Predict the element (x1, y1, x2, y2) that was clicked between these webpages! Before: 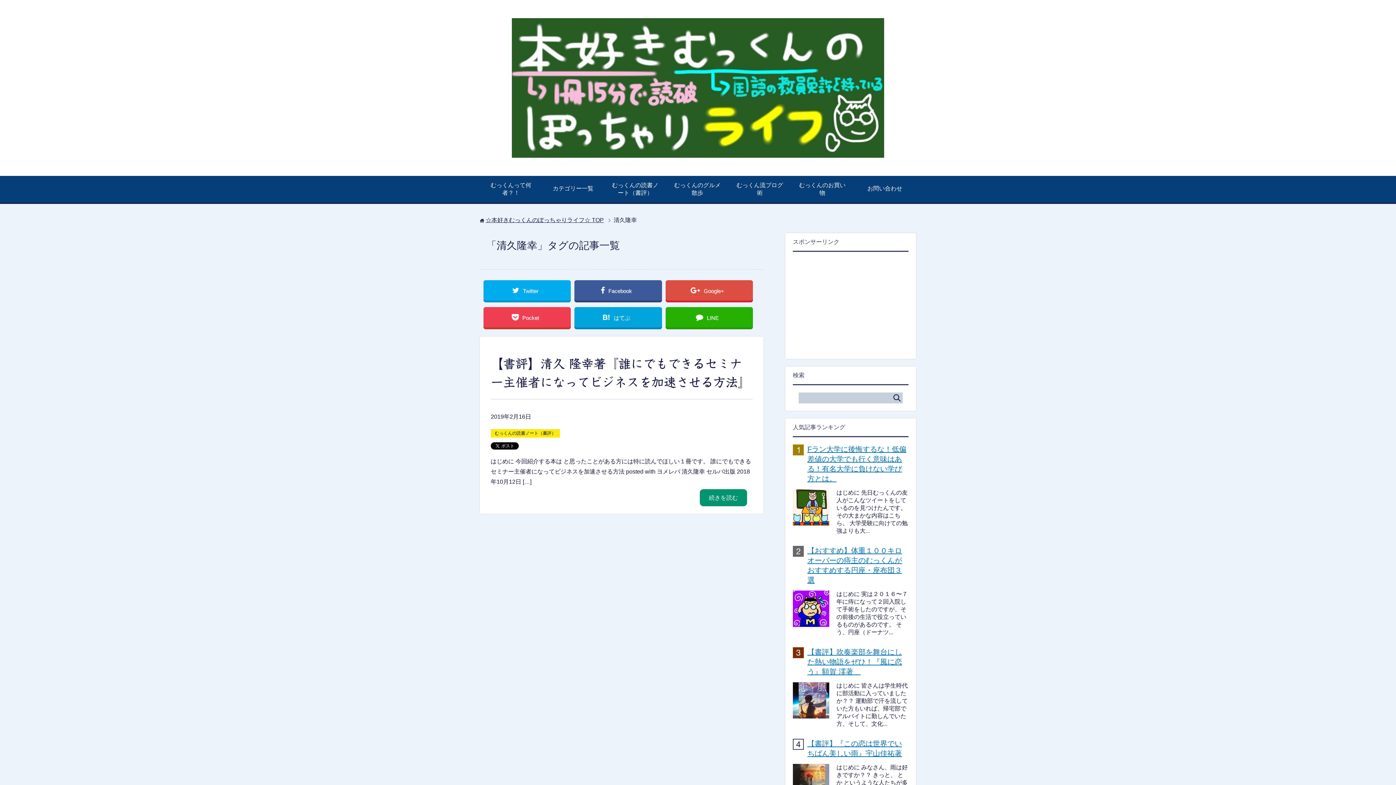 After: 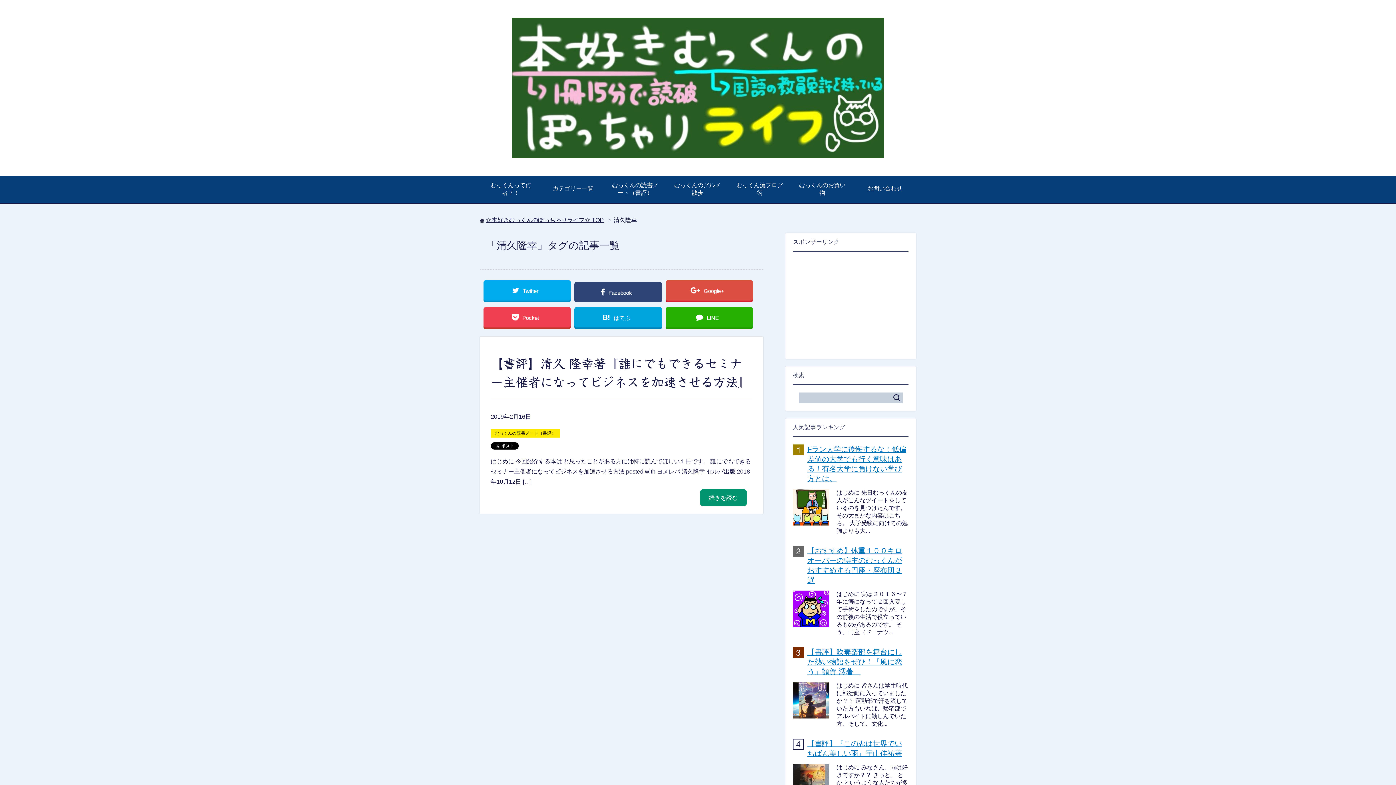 Action: bbox: (574, 280, 662, 300) label: Facebook